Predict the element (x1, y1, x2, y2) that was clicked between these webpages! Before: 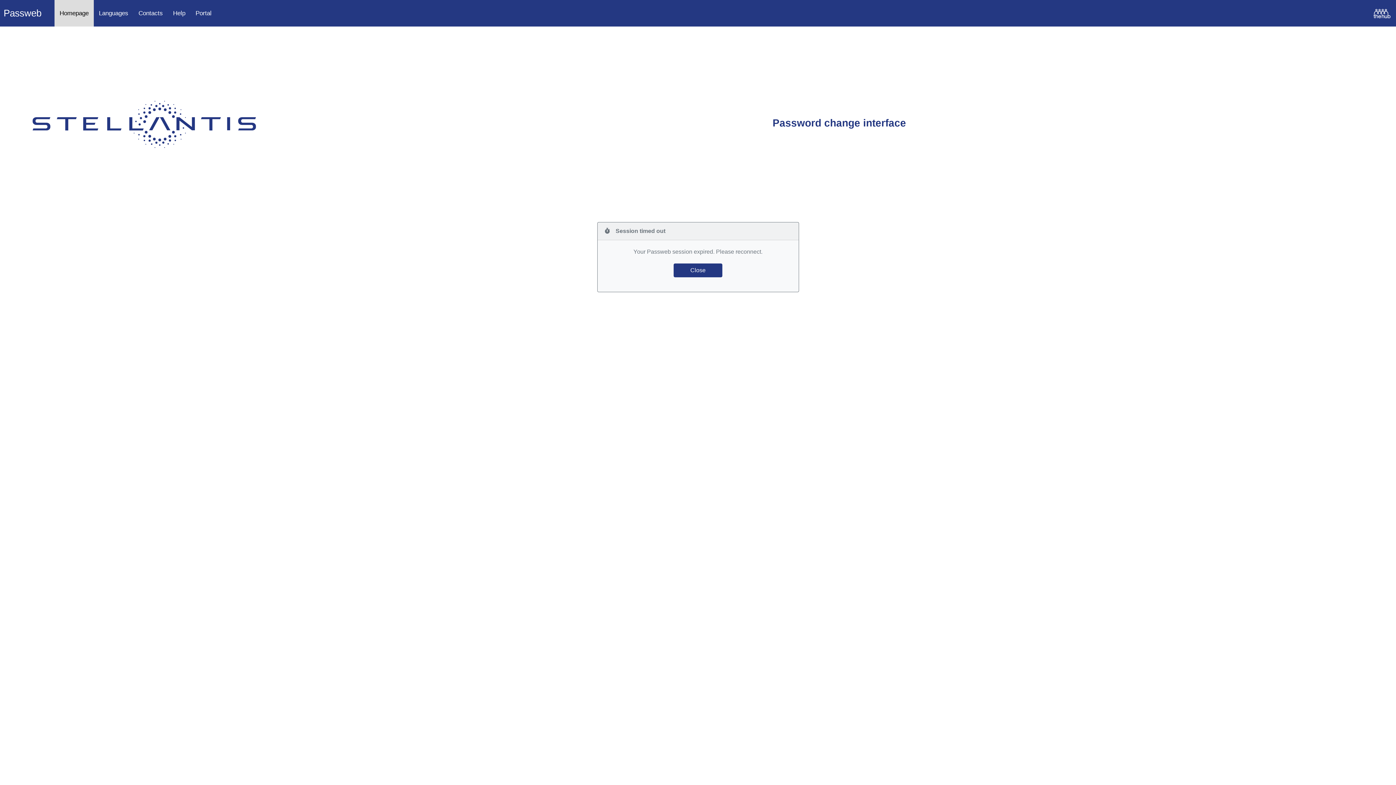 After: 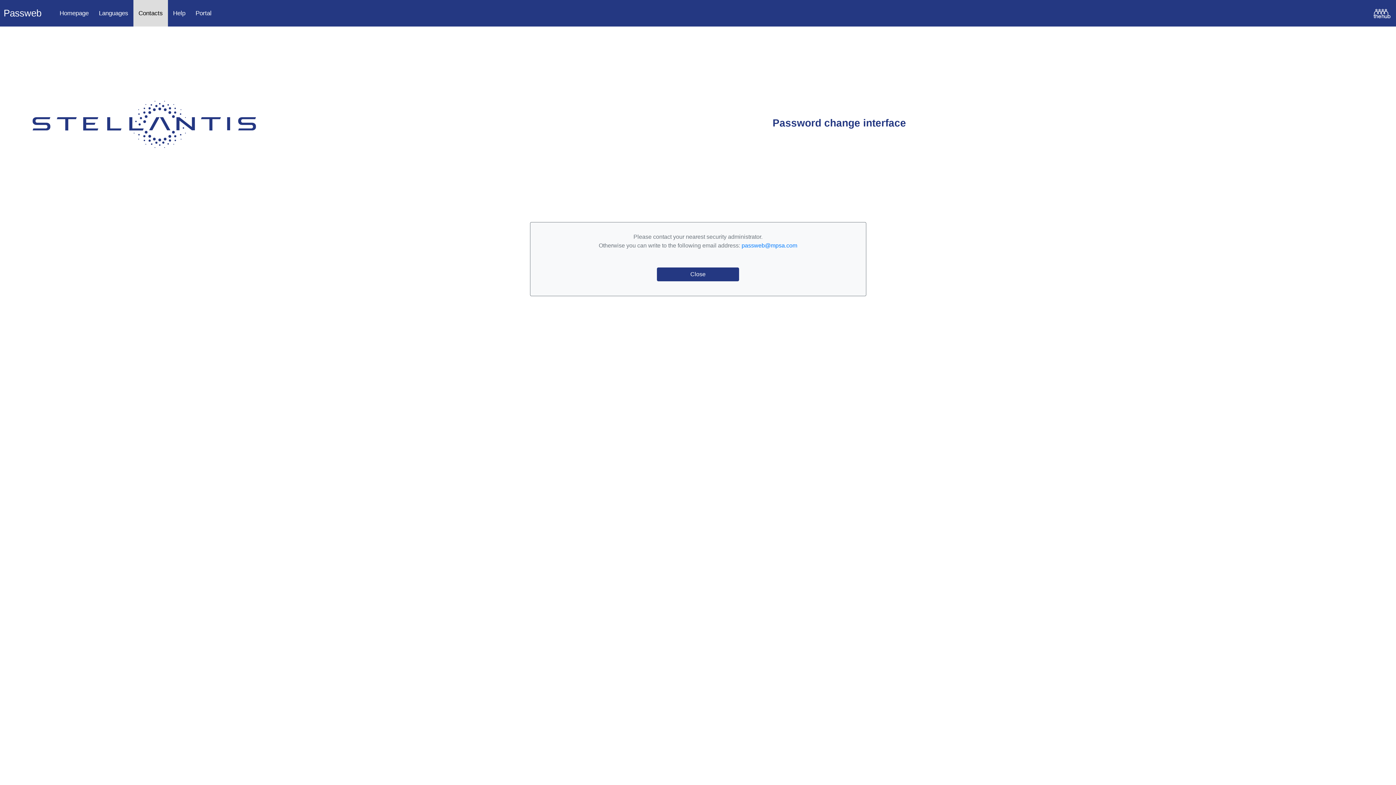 Action: bbox: (133, 0, 168, 26) label: Contacts